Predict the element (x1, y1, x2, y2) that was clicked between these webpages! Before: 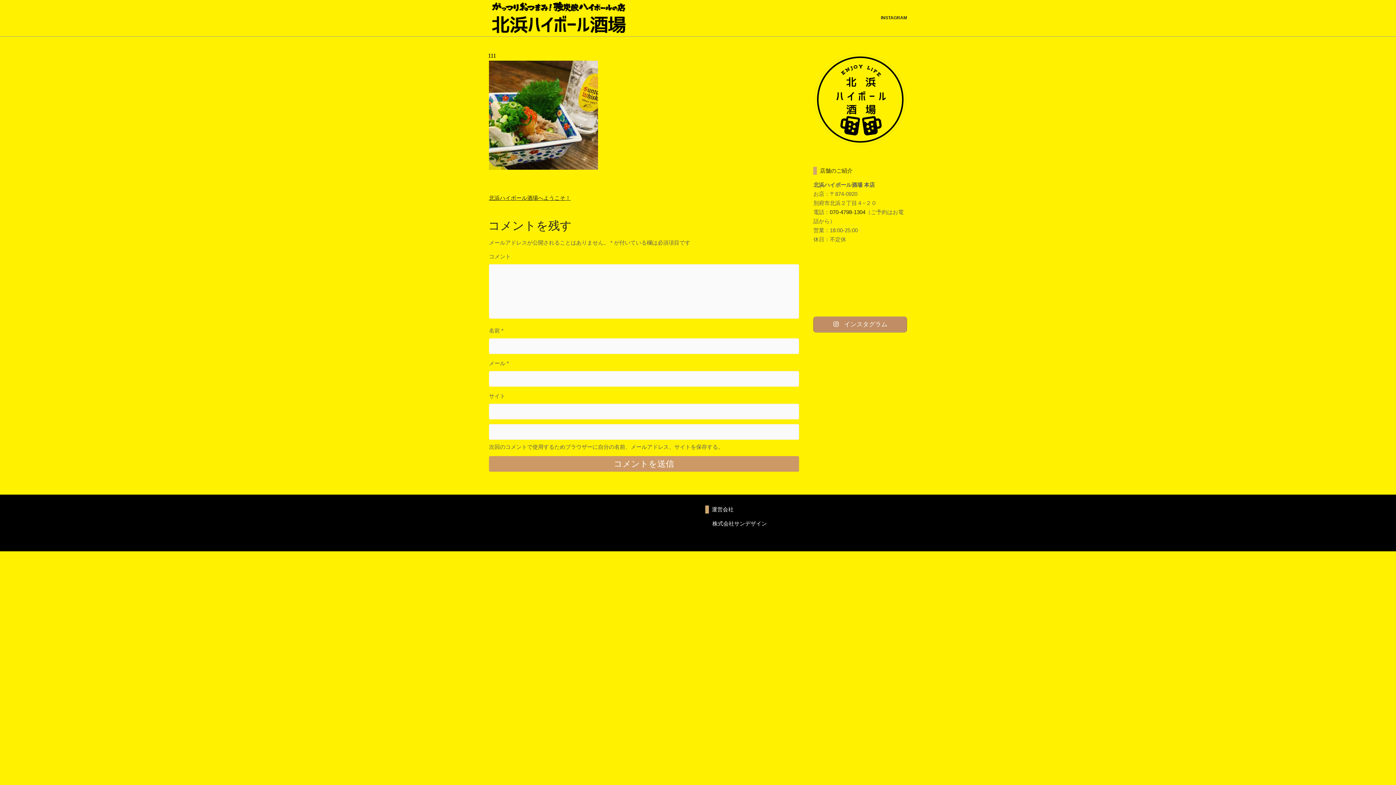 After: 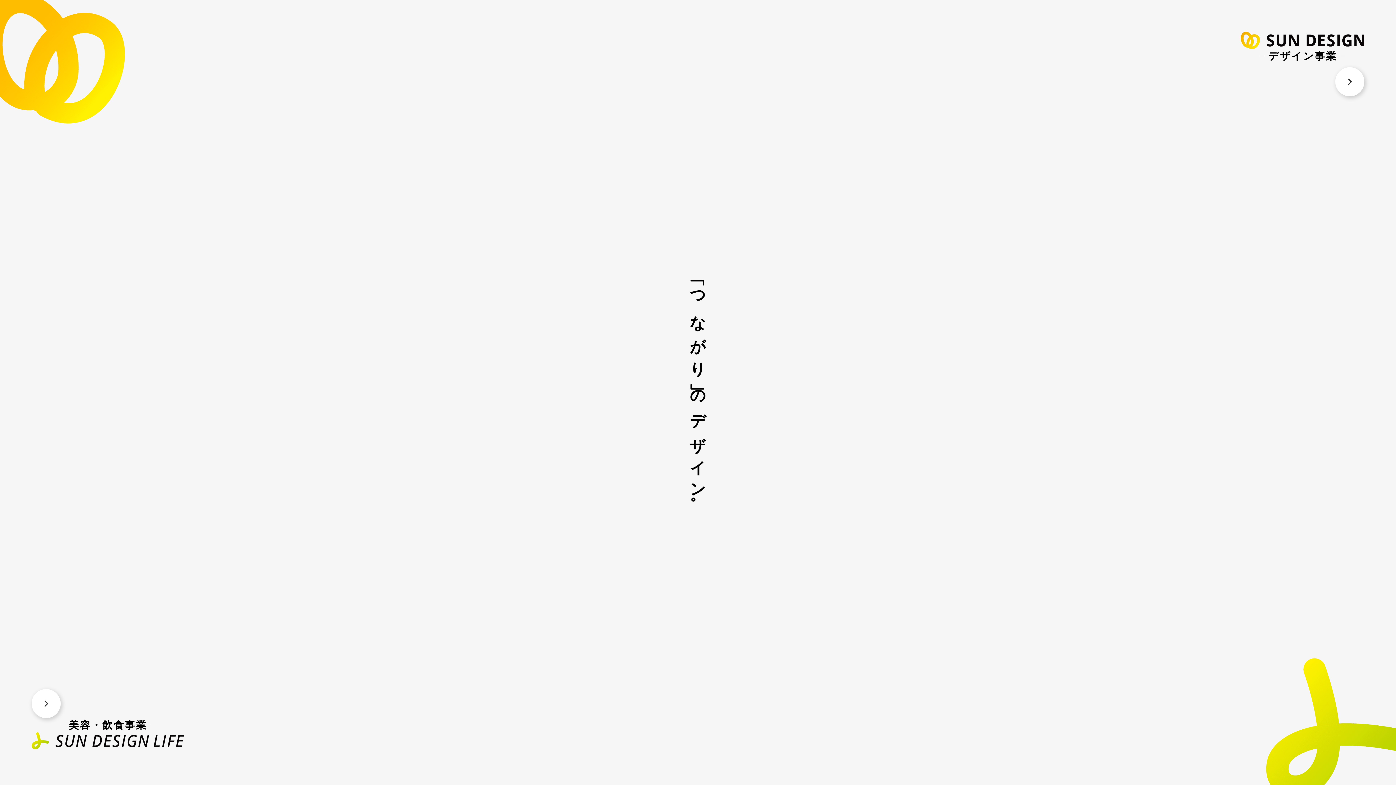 Action: bbox: (712, 520, 767, 526) label: 株式会社サンデザイン